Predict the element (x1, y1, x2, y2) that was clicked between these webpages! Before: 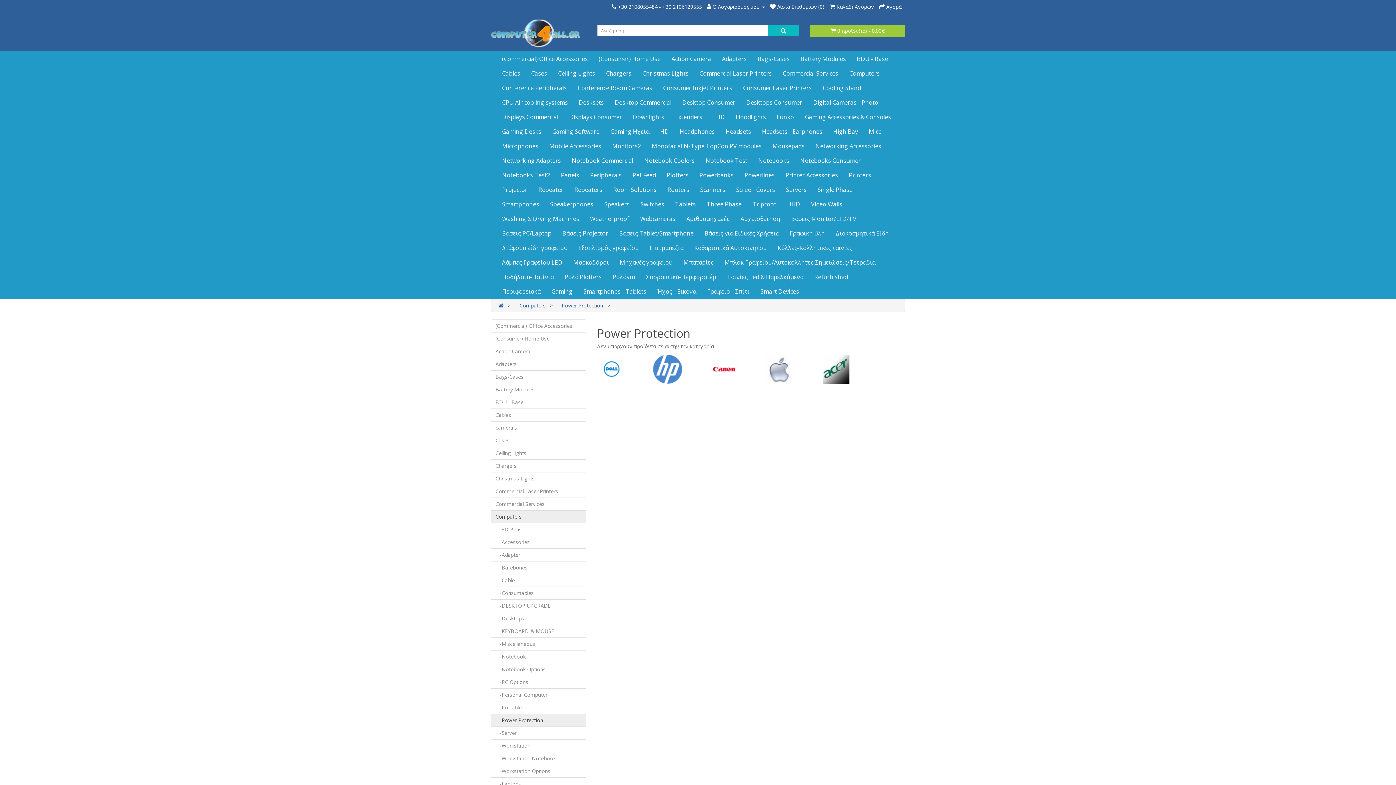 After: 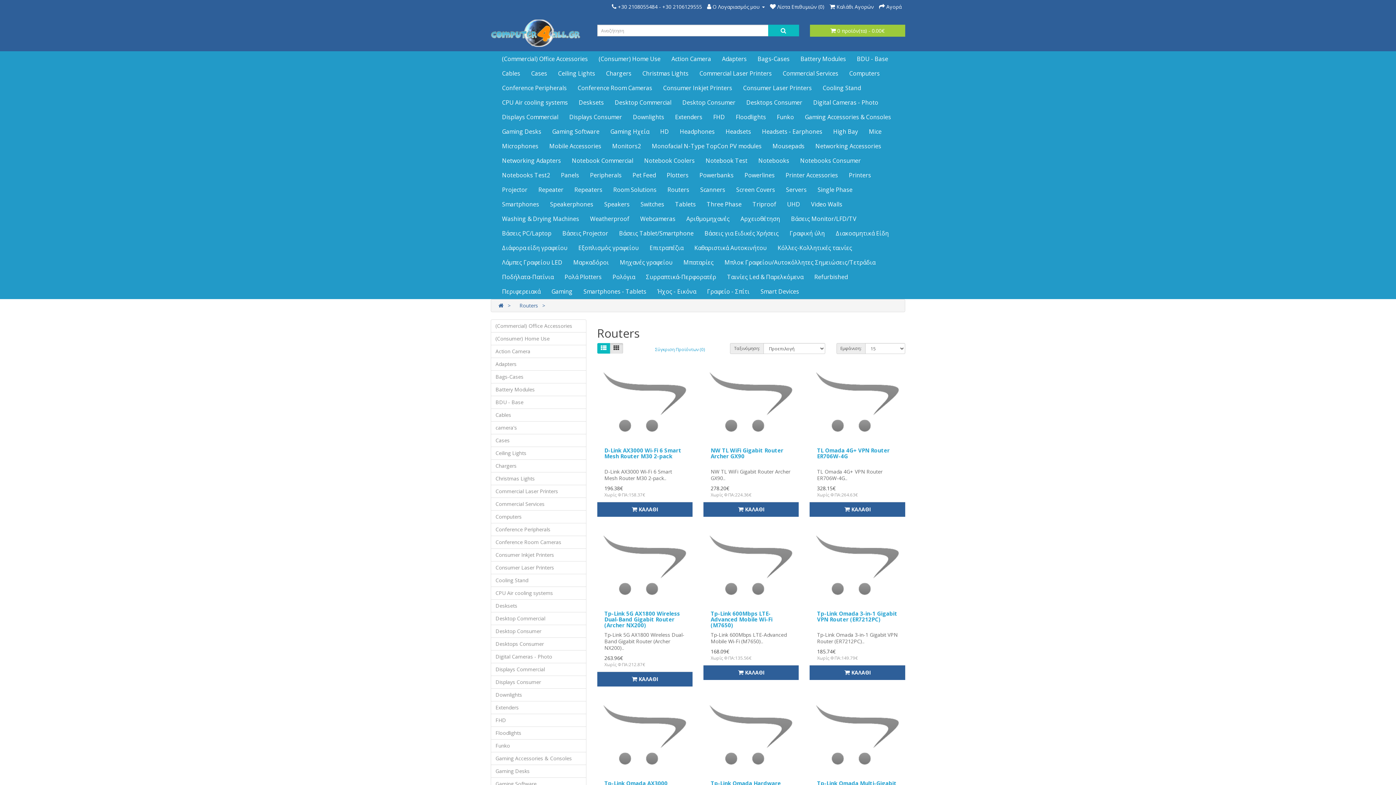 Action: label: Routers bbox: (662, 182, 694, 197)